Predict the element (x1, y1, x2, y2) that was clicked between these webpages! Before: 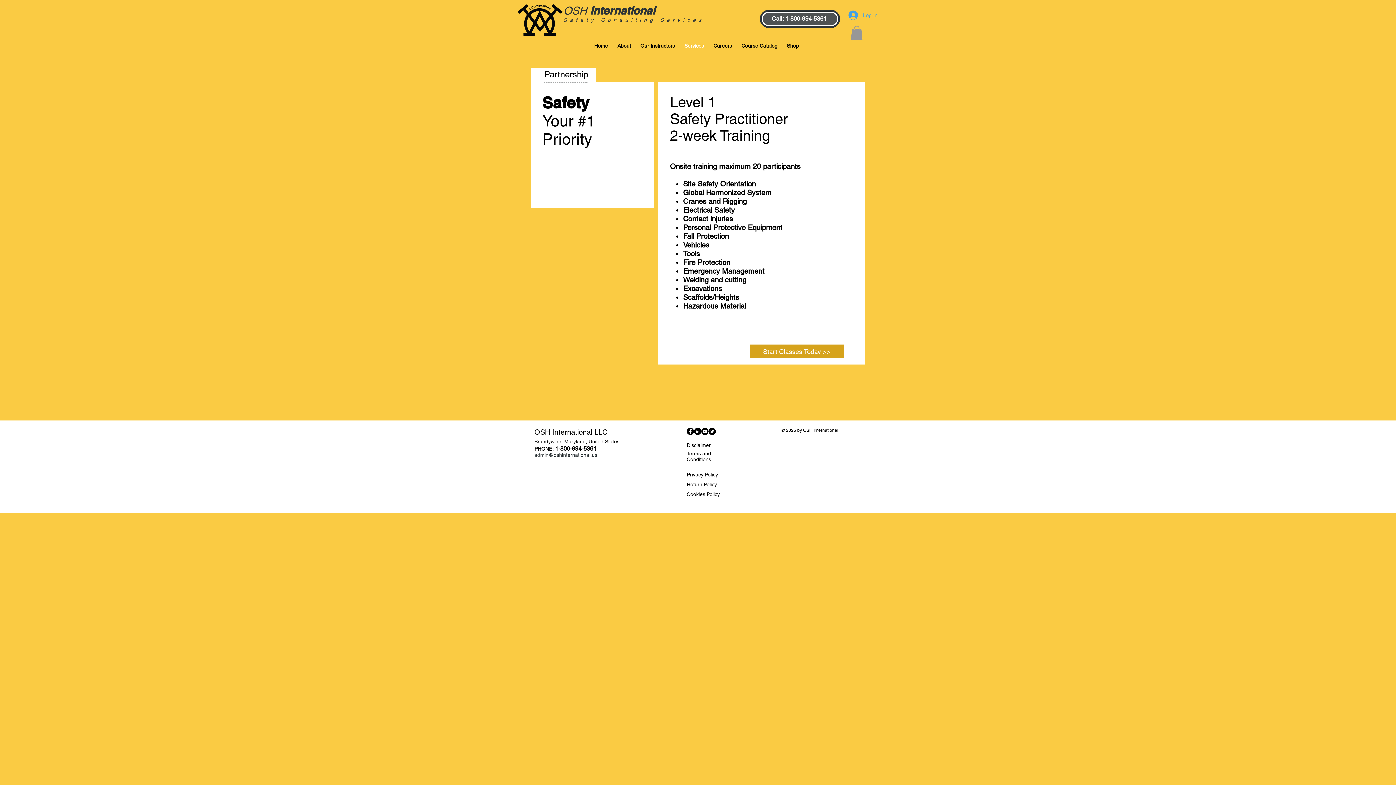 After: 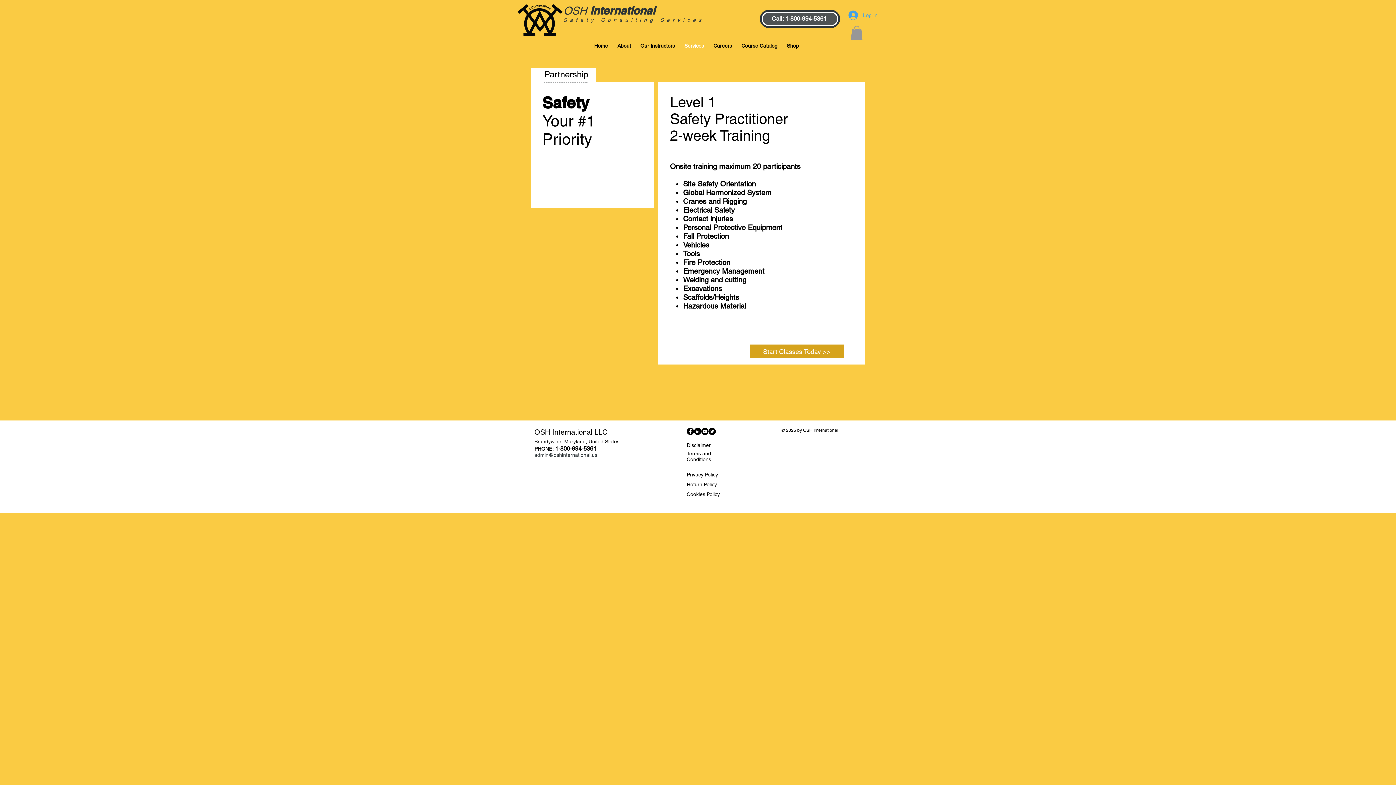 Action: bbox: (850, 25, 862, 40)